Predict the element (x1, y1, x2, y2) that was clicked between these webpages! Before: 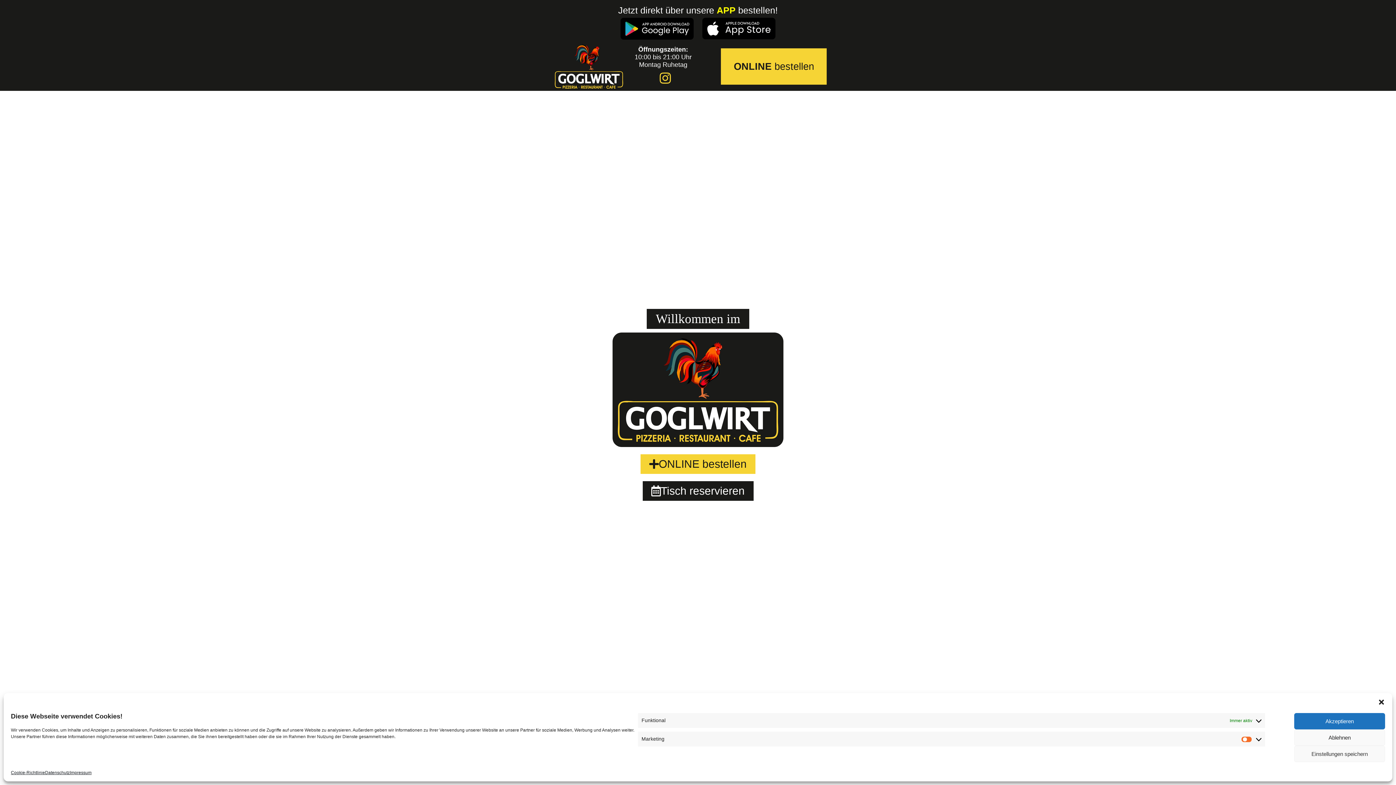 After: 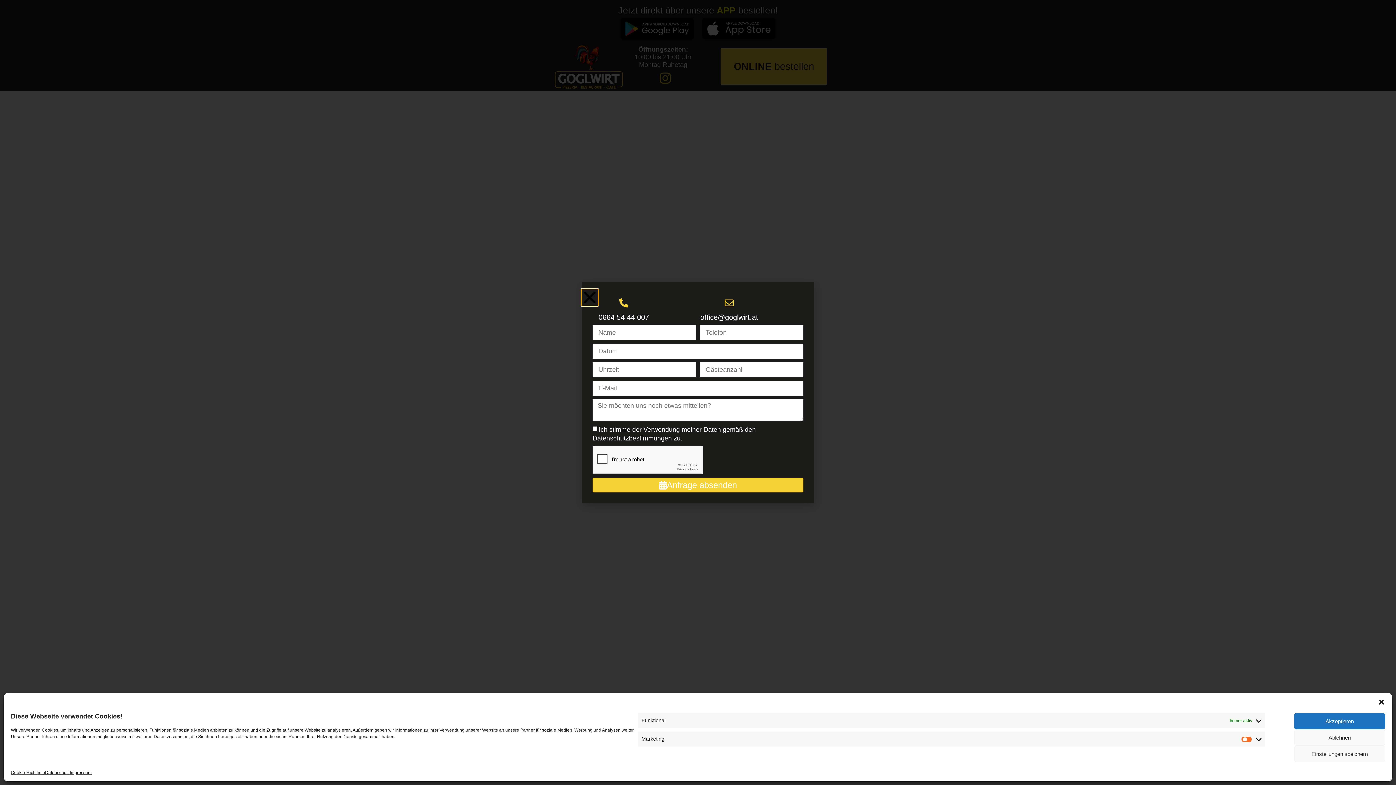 Action: bbox: (642, 481, 753, 500) label: Tisch reservieren